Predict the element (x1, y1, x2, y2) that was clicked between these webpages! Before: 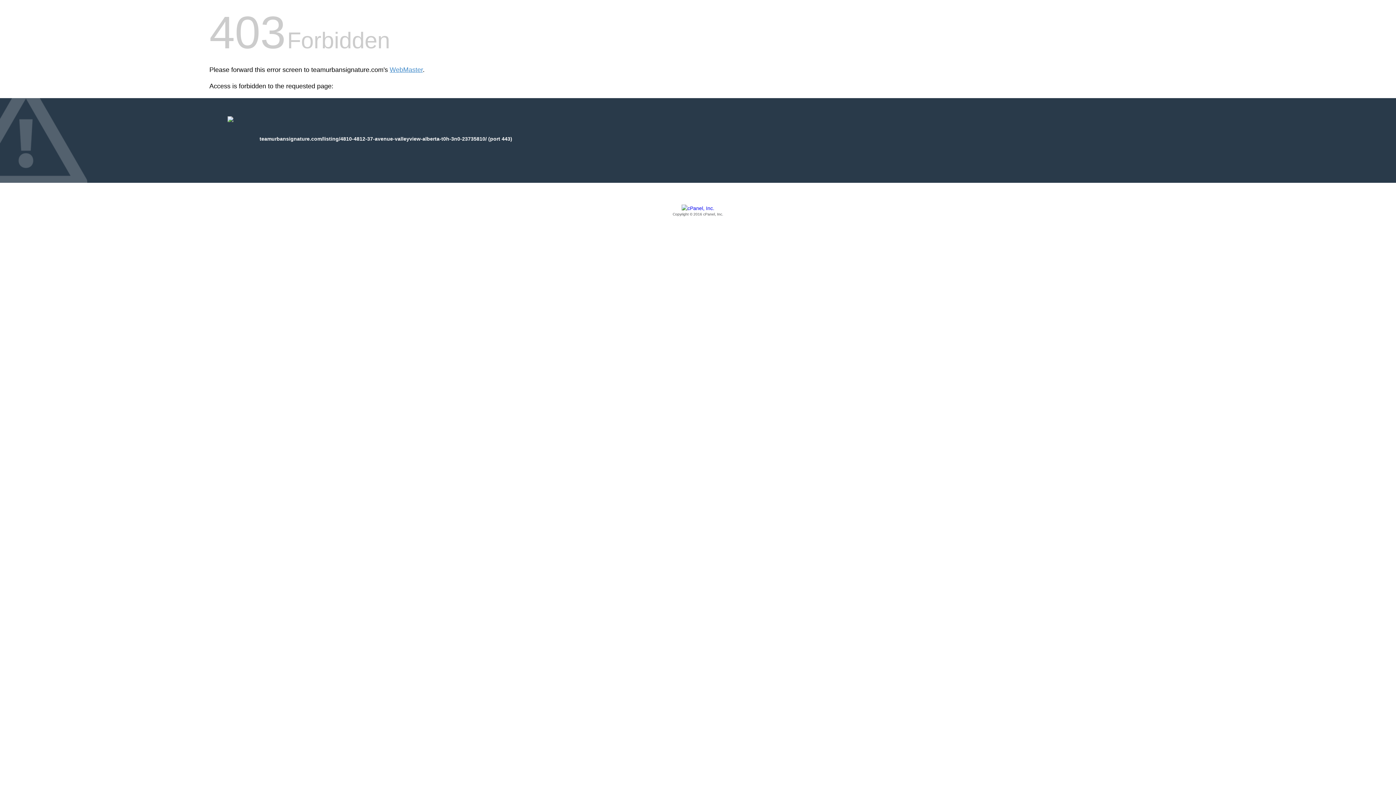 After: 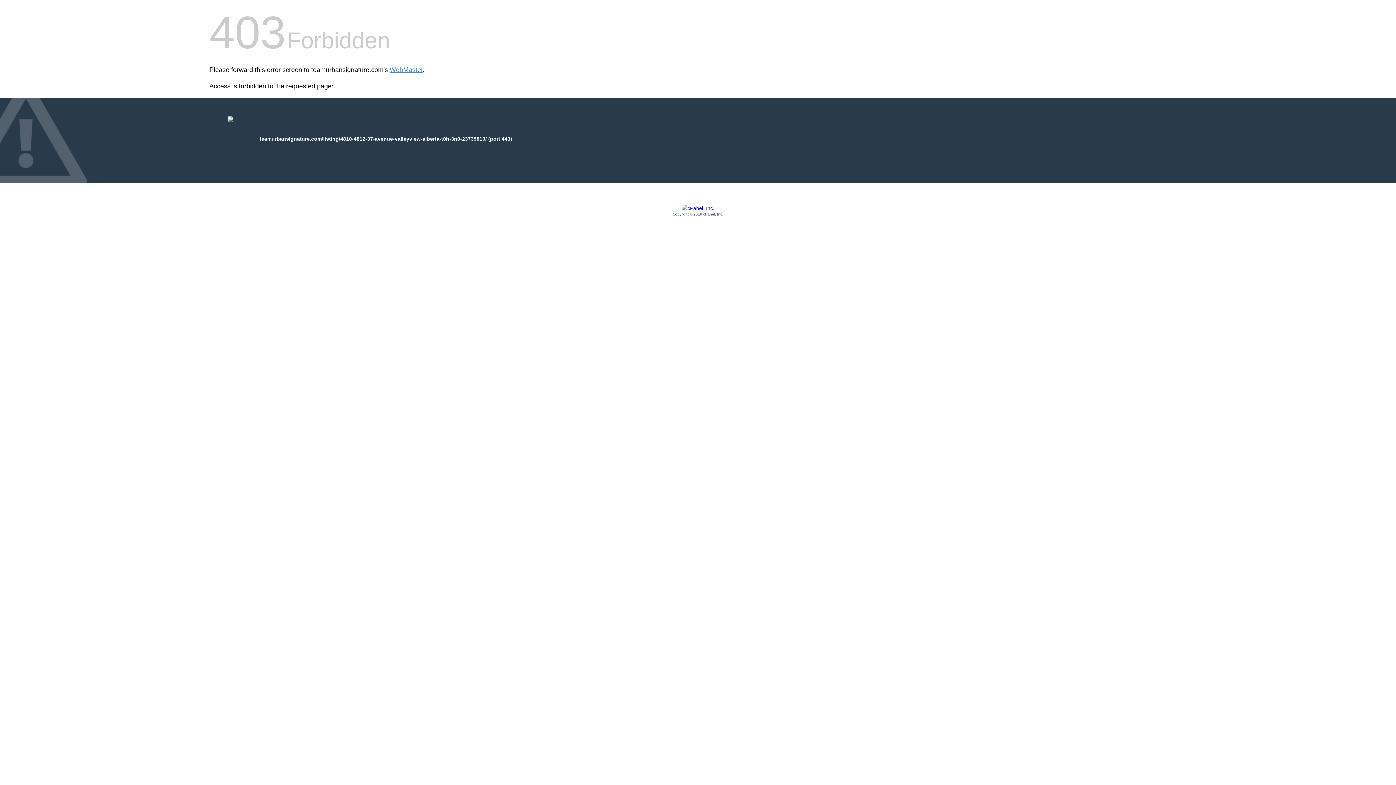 Action: bbox: (209, 205, 1186, 217) label: Copyright © 2016 cPanel, Inc.